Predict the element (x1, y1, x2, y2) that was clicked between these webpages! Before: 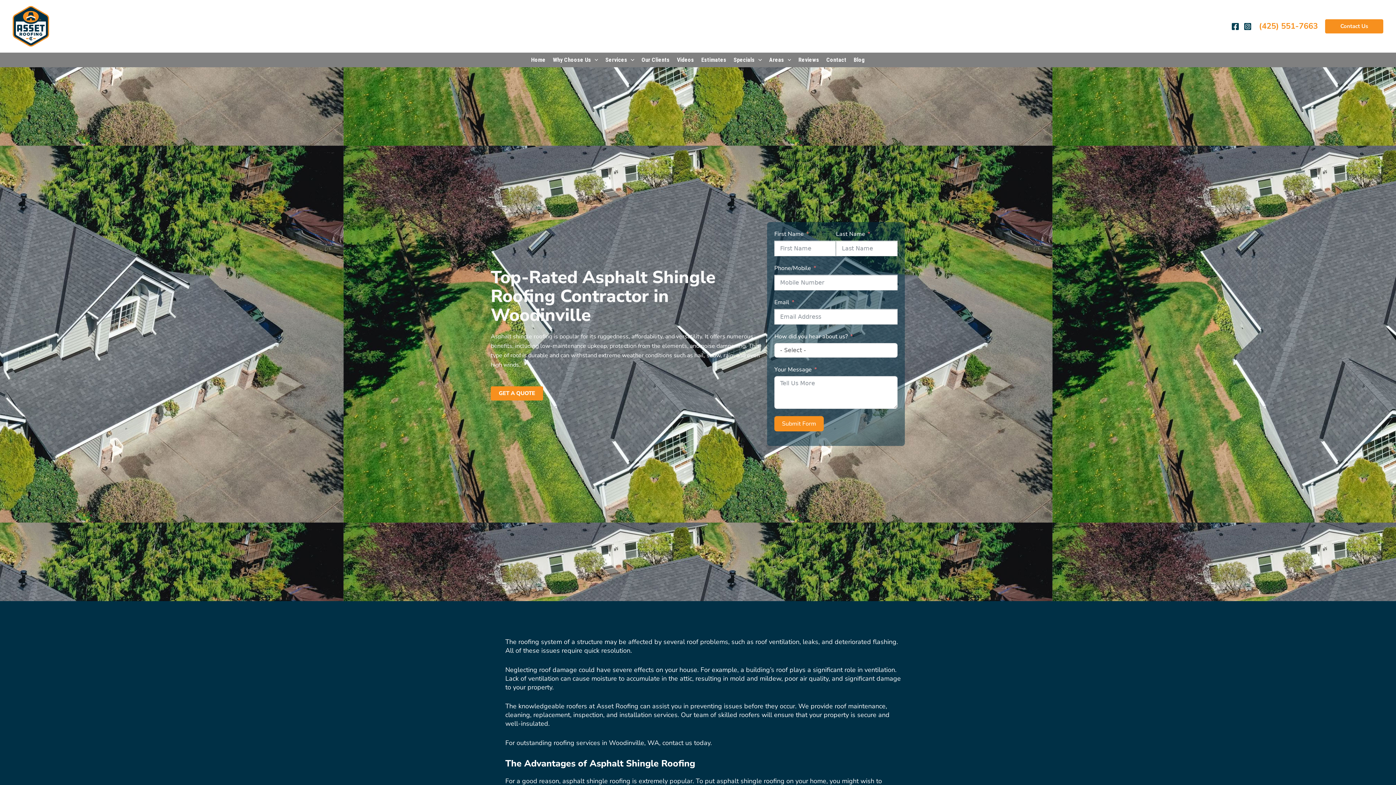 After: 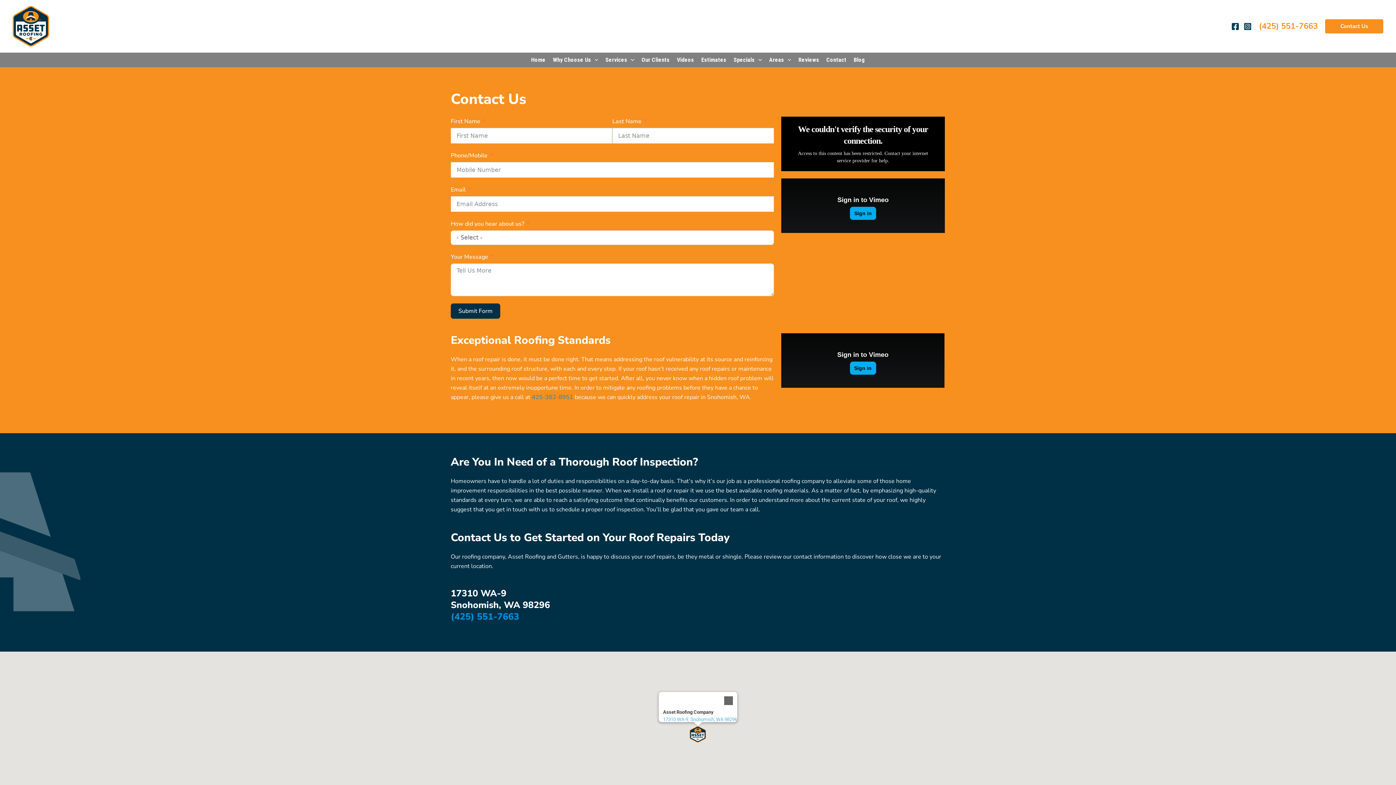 Action: label: GET A QUOTE bbox: (490, 386, 543, 400)